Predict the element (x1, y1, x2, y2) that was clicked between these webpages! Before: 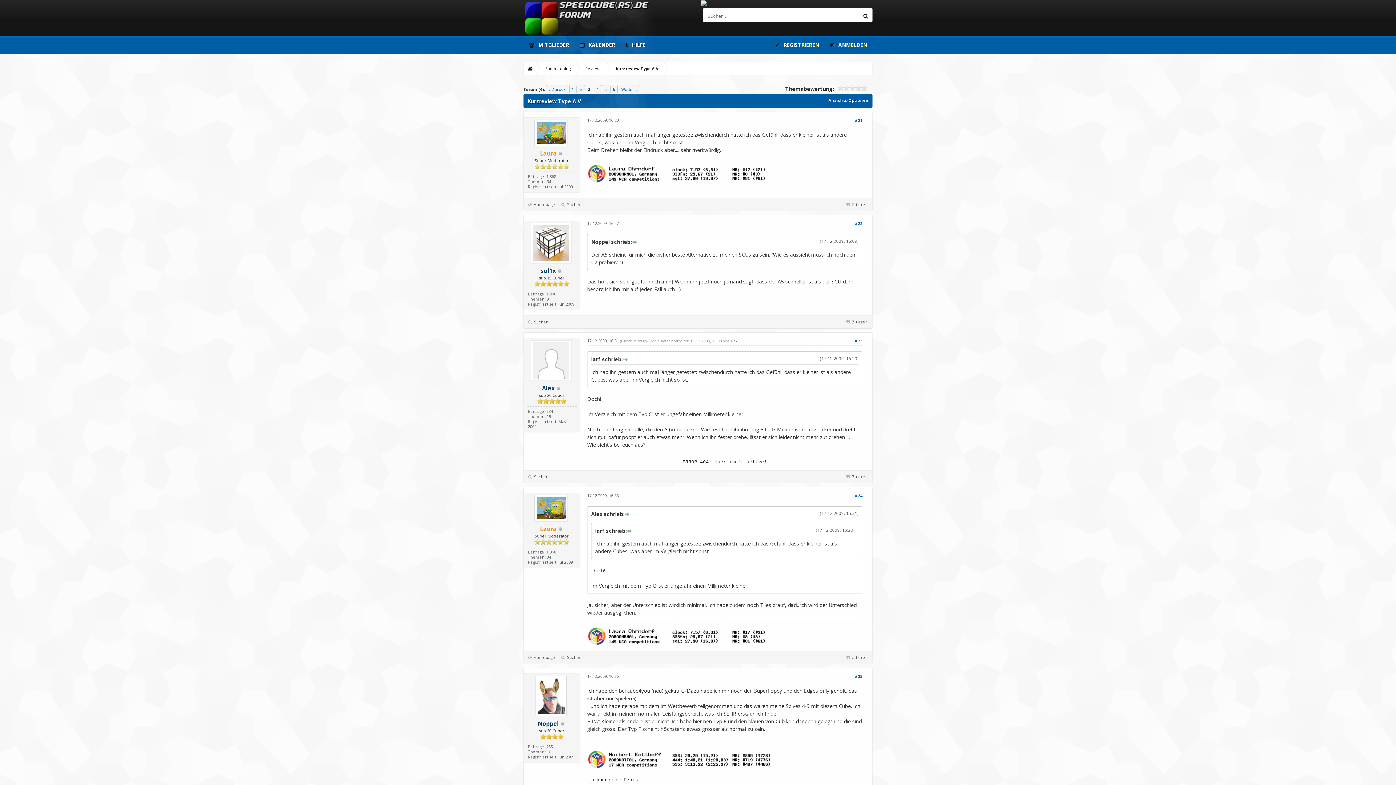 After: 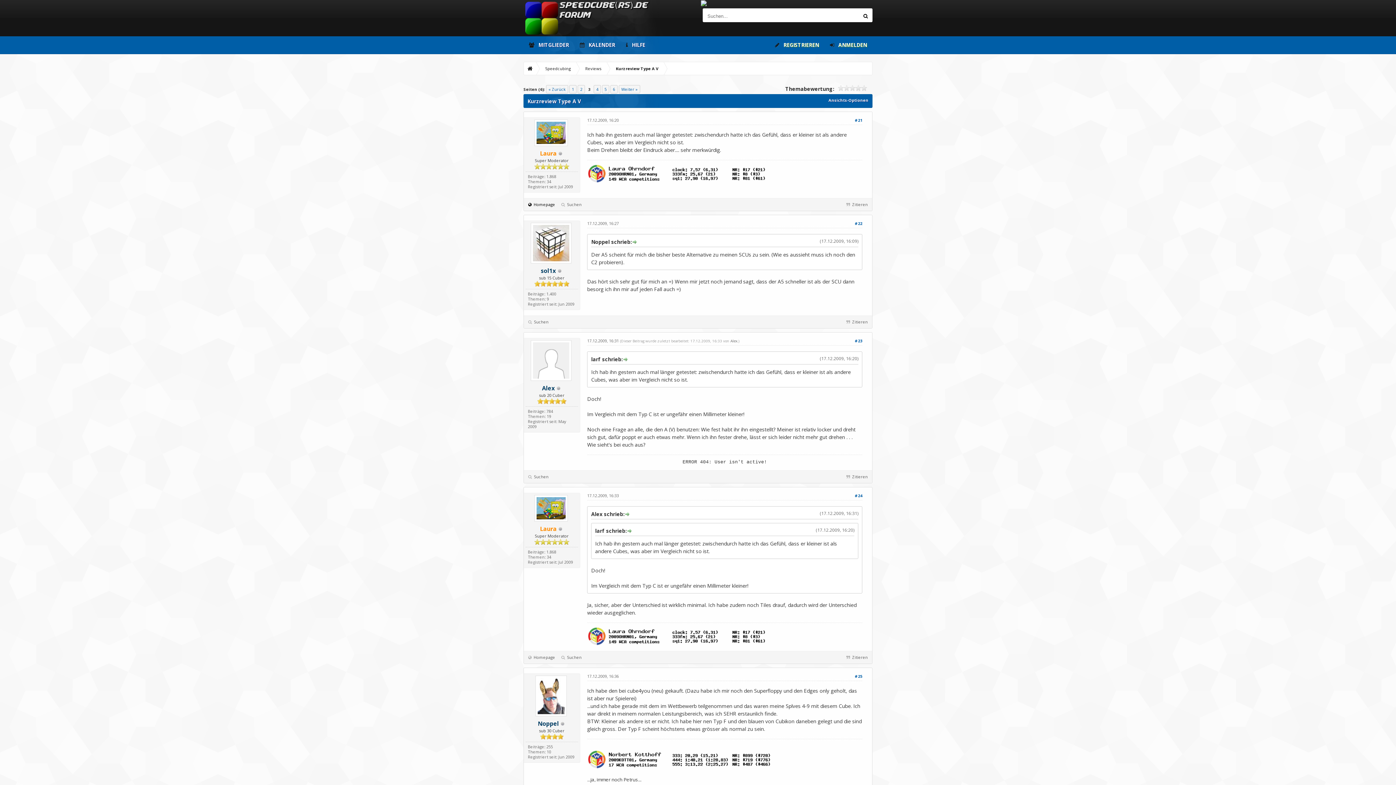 Action: bbox: (526, 201, 557, 208) label:  Homepage